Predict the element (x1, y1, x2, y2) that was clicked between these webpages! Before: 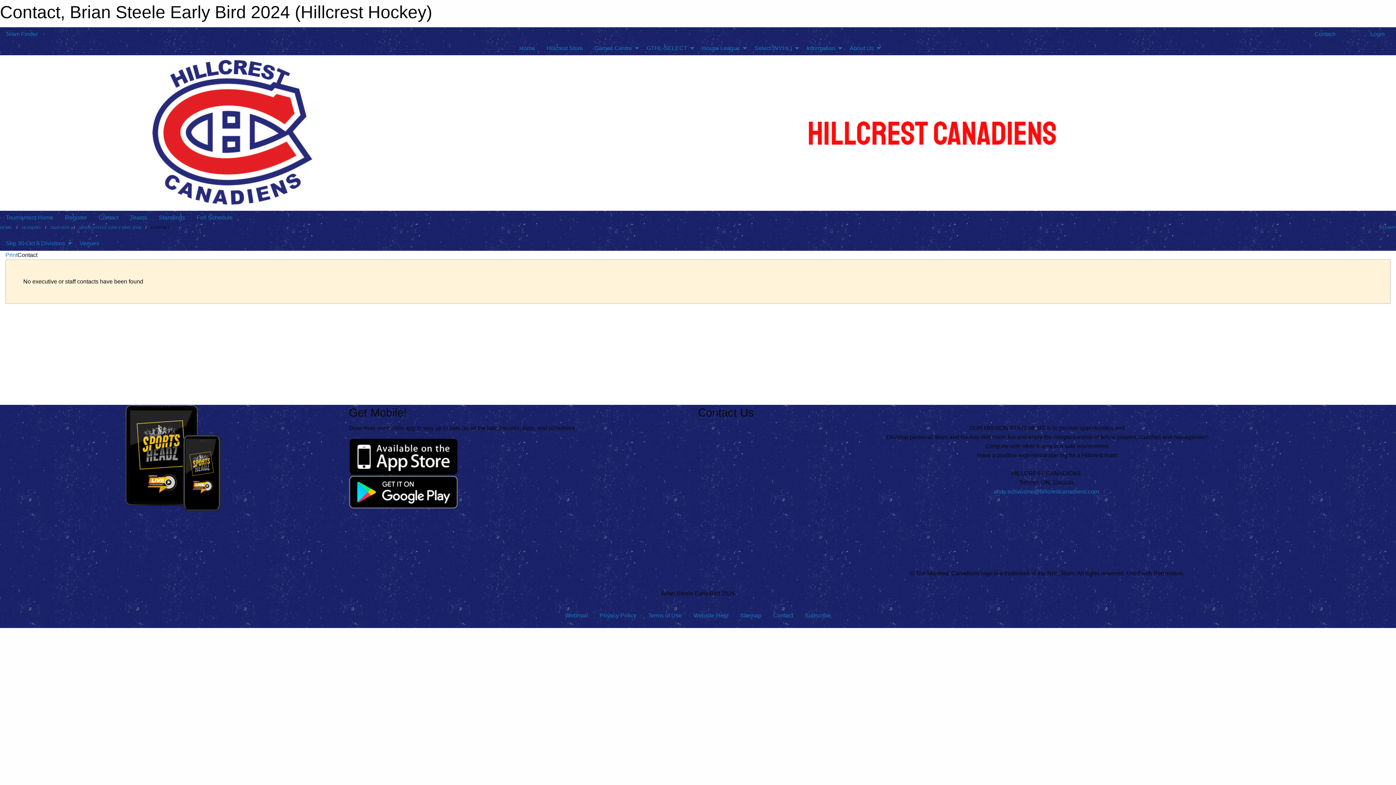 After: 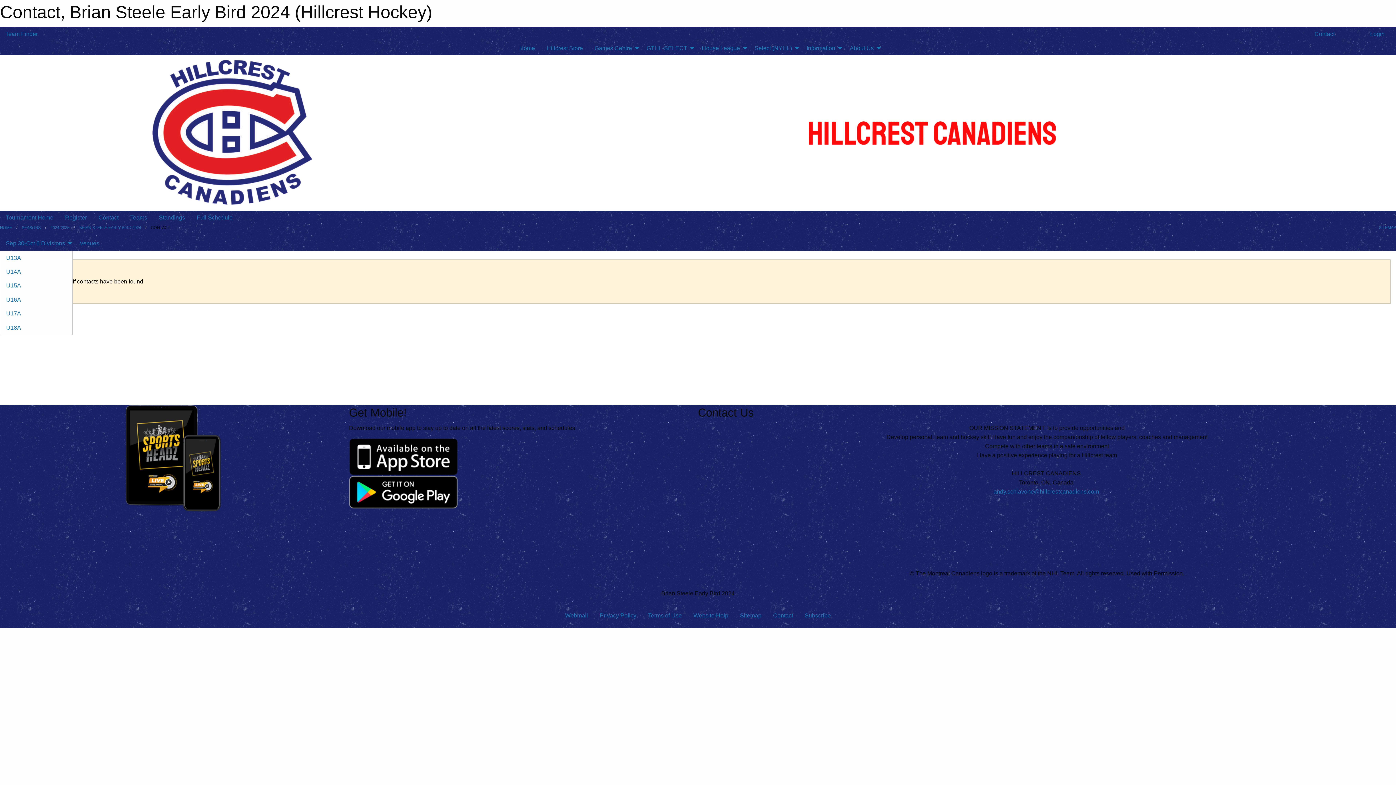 Action: bbox: (0, 236, 73, 250) label: Sep 30-Oct 6 Divisions